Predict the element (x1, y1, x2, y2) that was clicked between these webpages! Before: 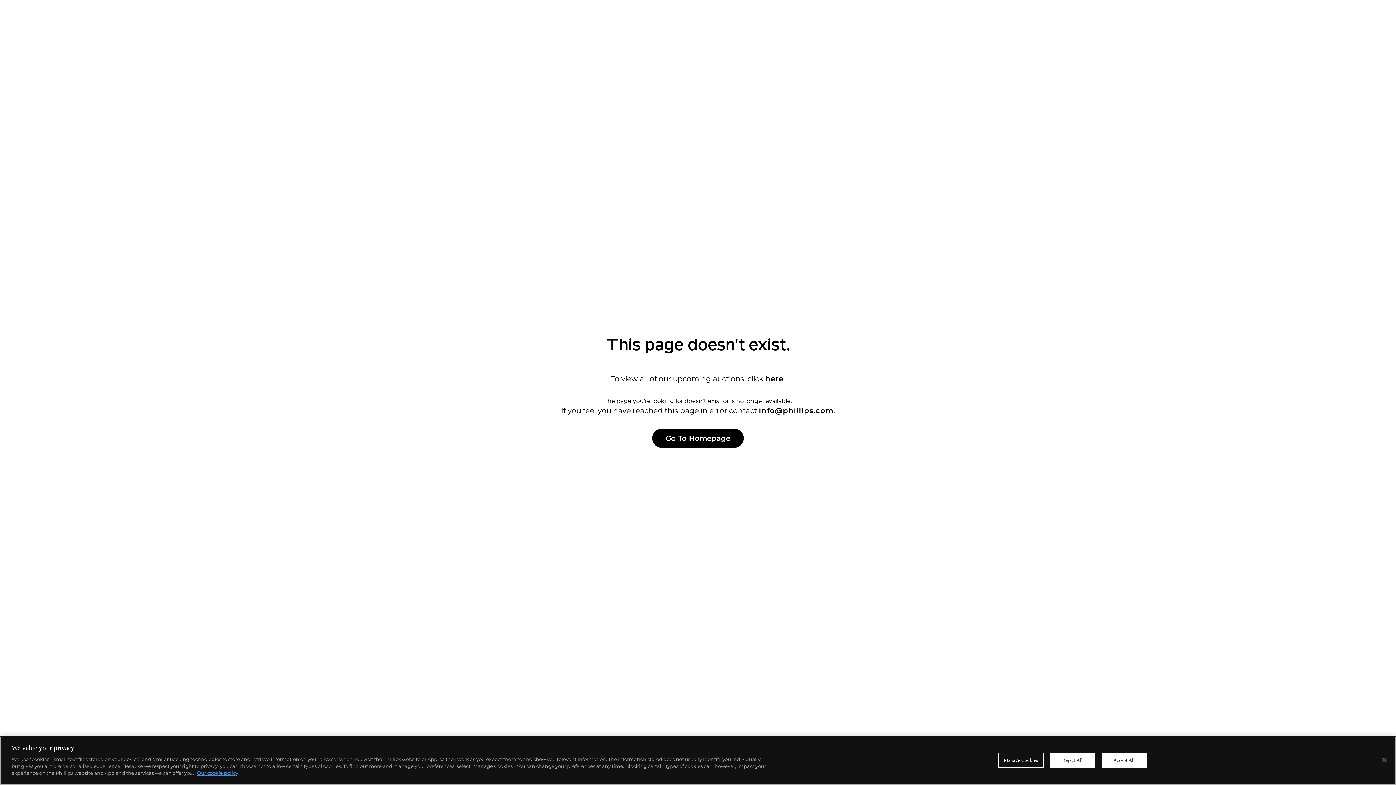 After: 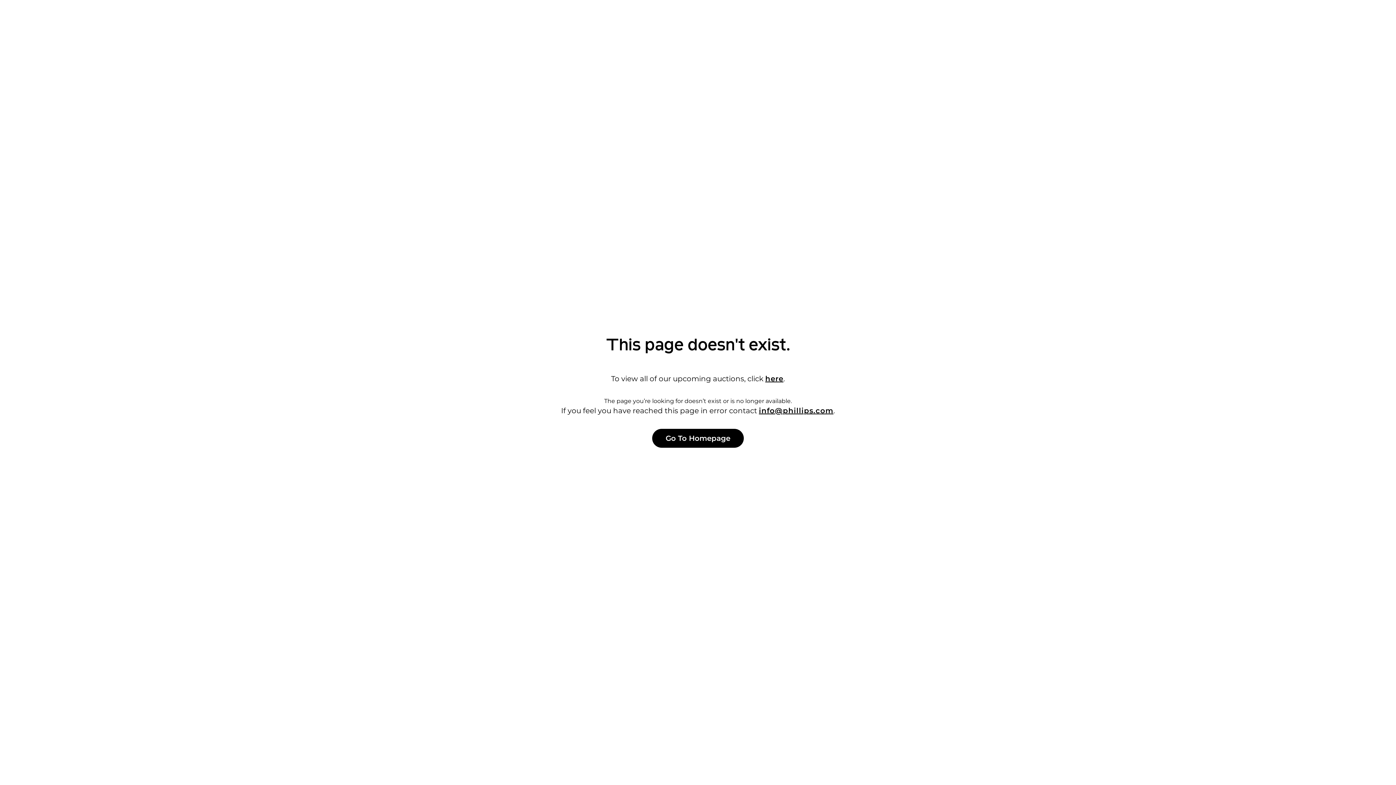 Action: bbox: (1101, 753, 1147, 768) label: Accept All